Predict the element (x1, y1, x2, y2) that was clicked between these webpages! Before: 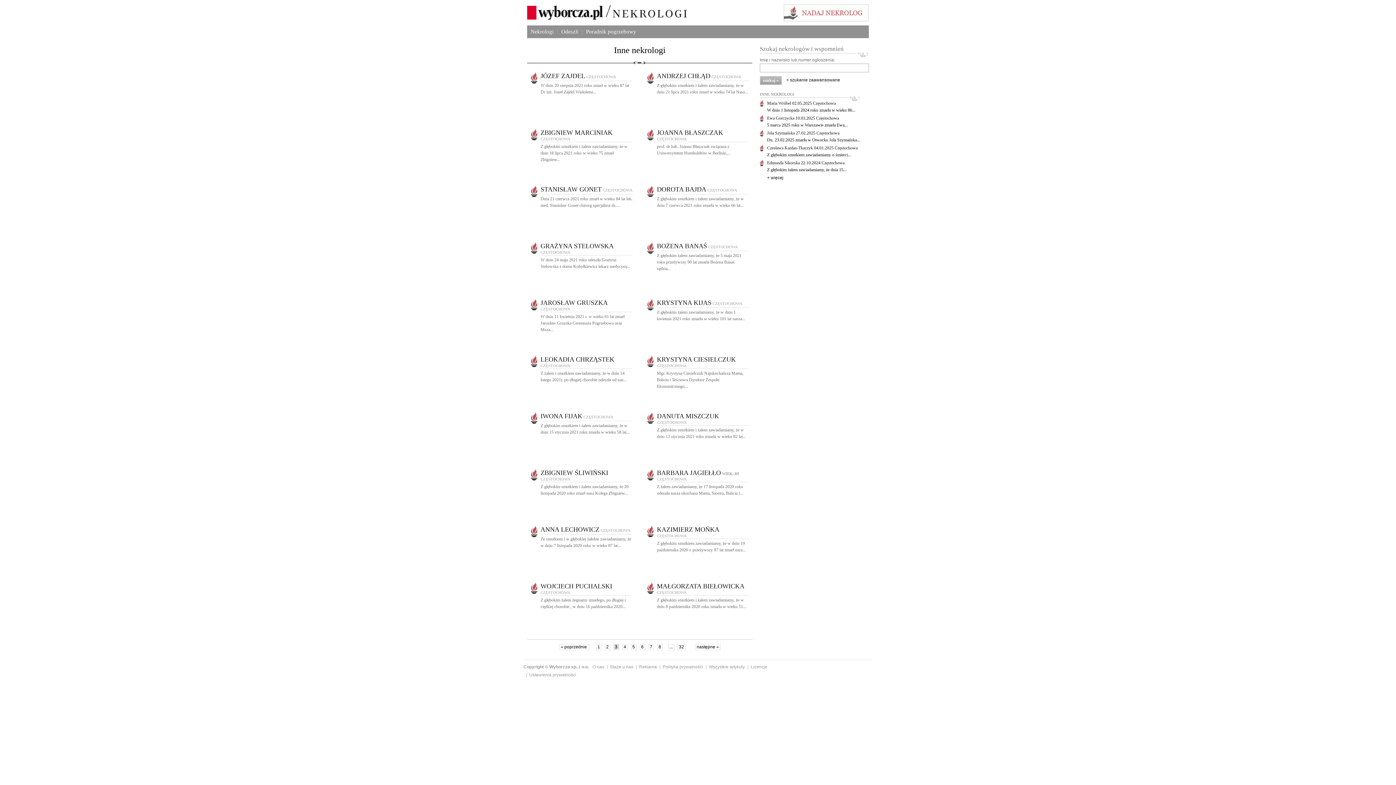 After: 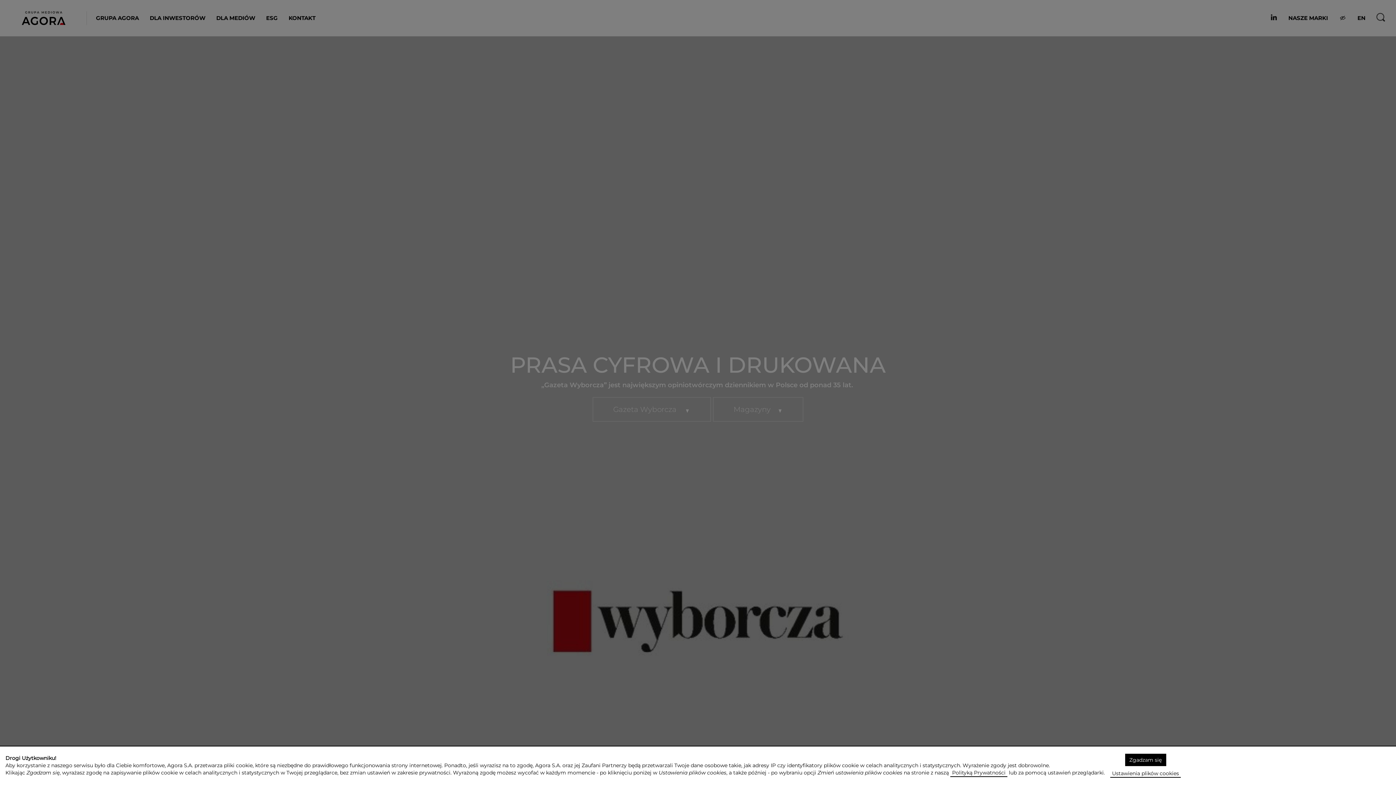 Action: label: Copyright © Wyborcza sp. z o.o. bbox: (523, 664, 589, 669)